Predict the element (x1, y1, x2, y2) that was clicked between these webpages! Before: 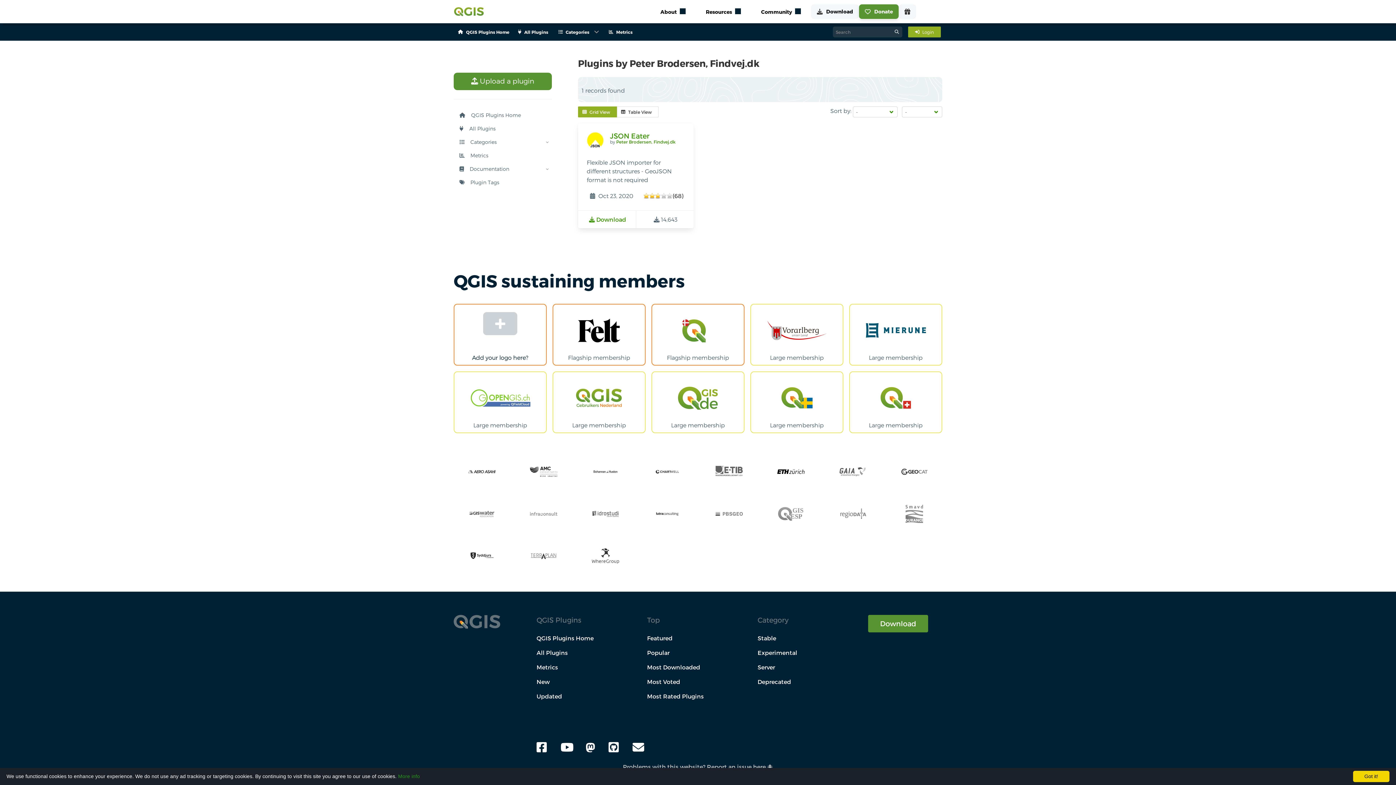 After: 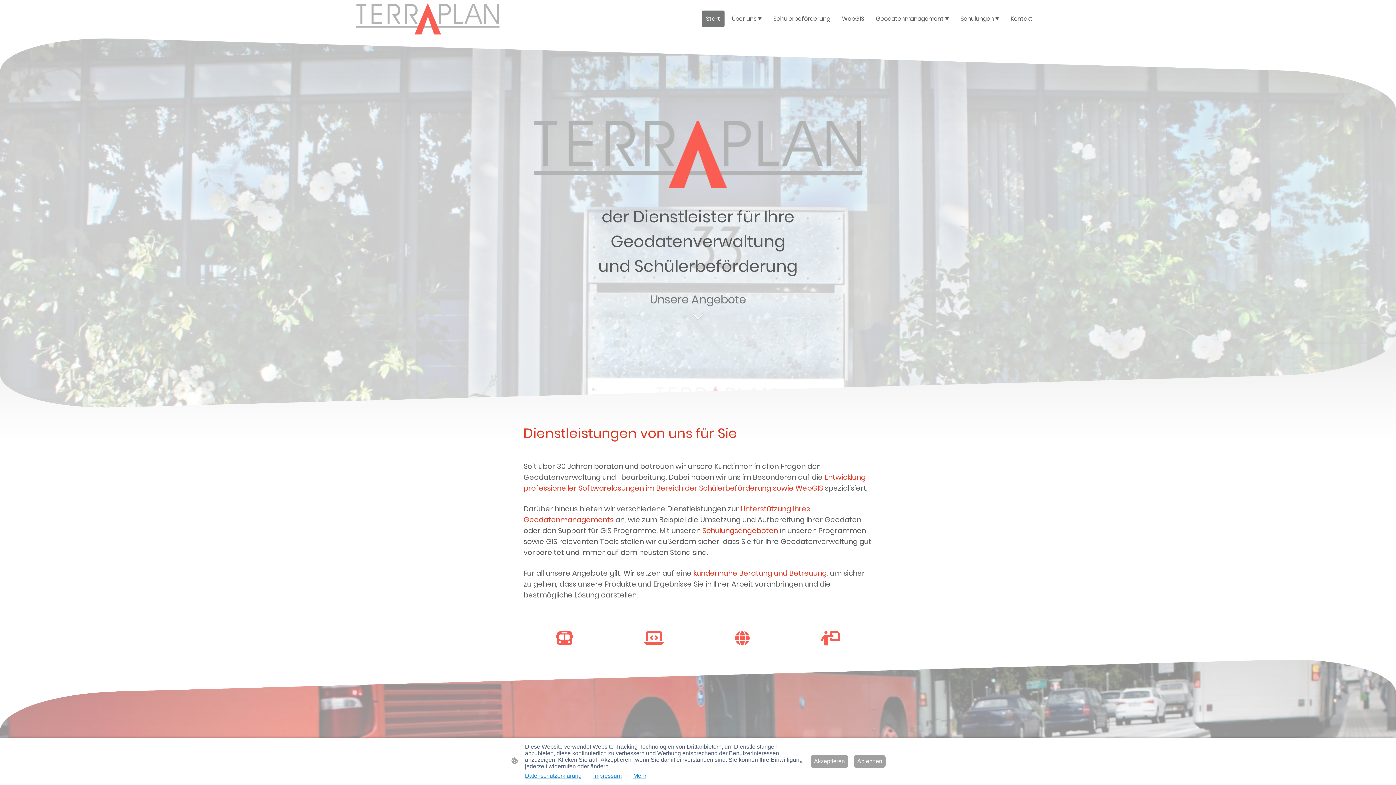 Action: bbox: (515, 553, 571, 559)